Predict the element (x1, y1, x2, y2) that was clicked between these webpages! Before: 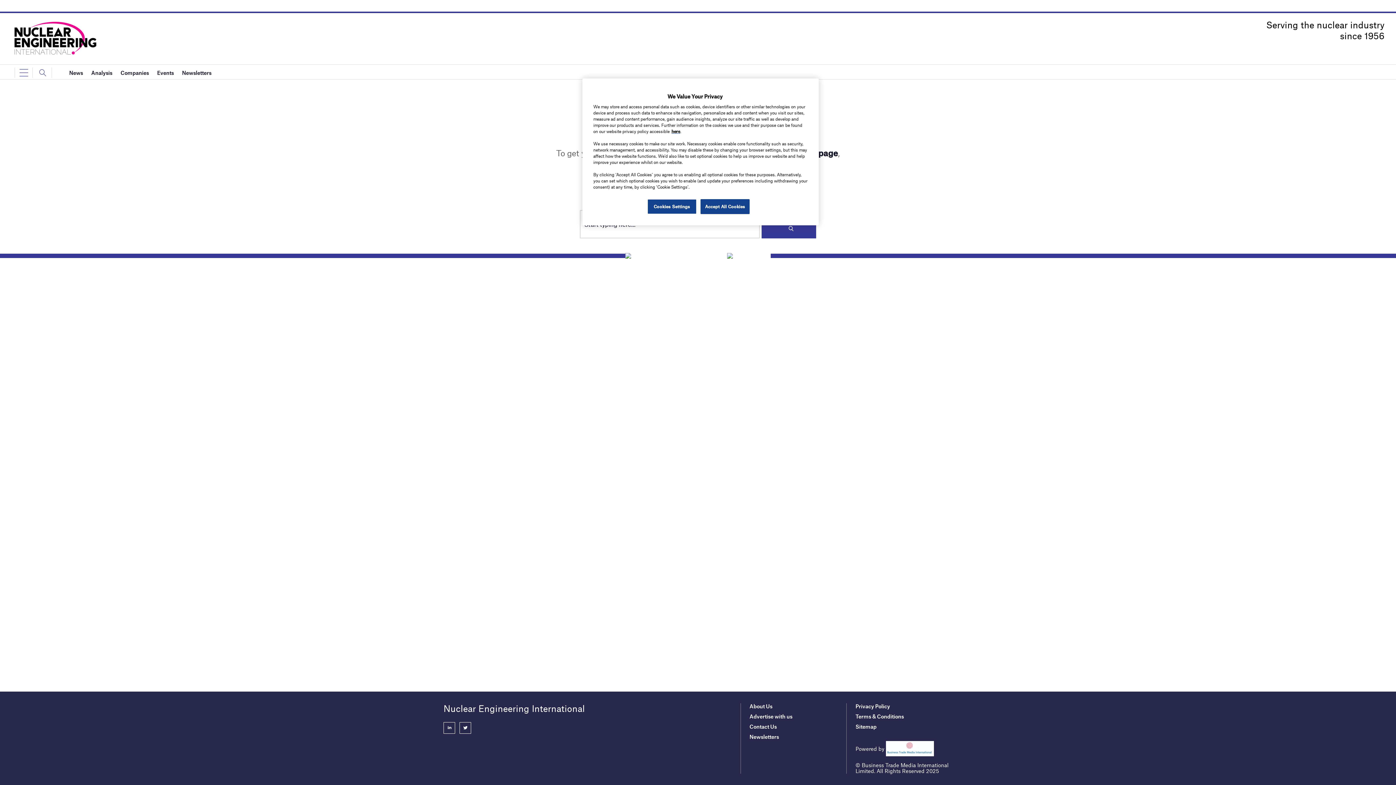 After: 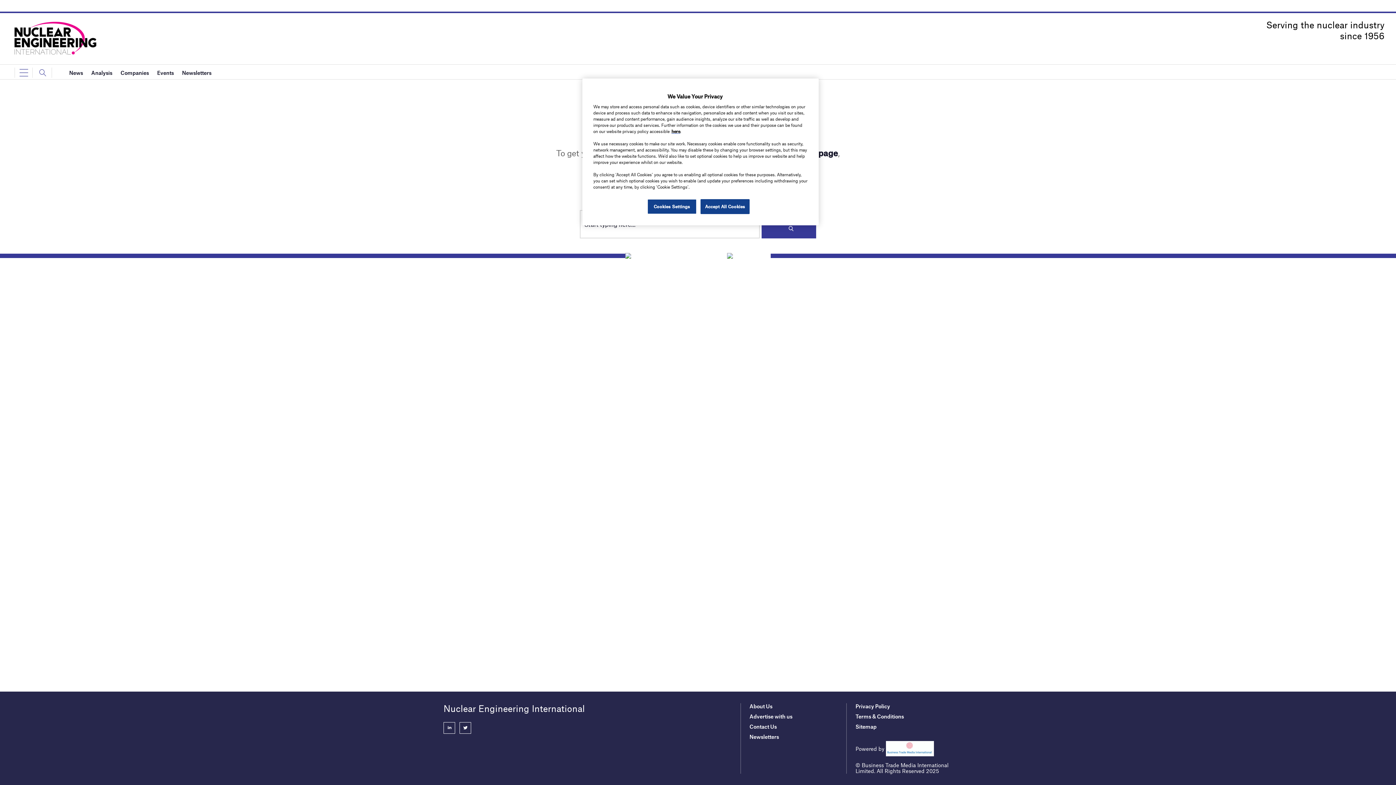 Action: label: Terms & Conditions bbox: (855, 713, 904, 719)